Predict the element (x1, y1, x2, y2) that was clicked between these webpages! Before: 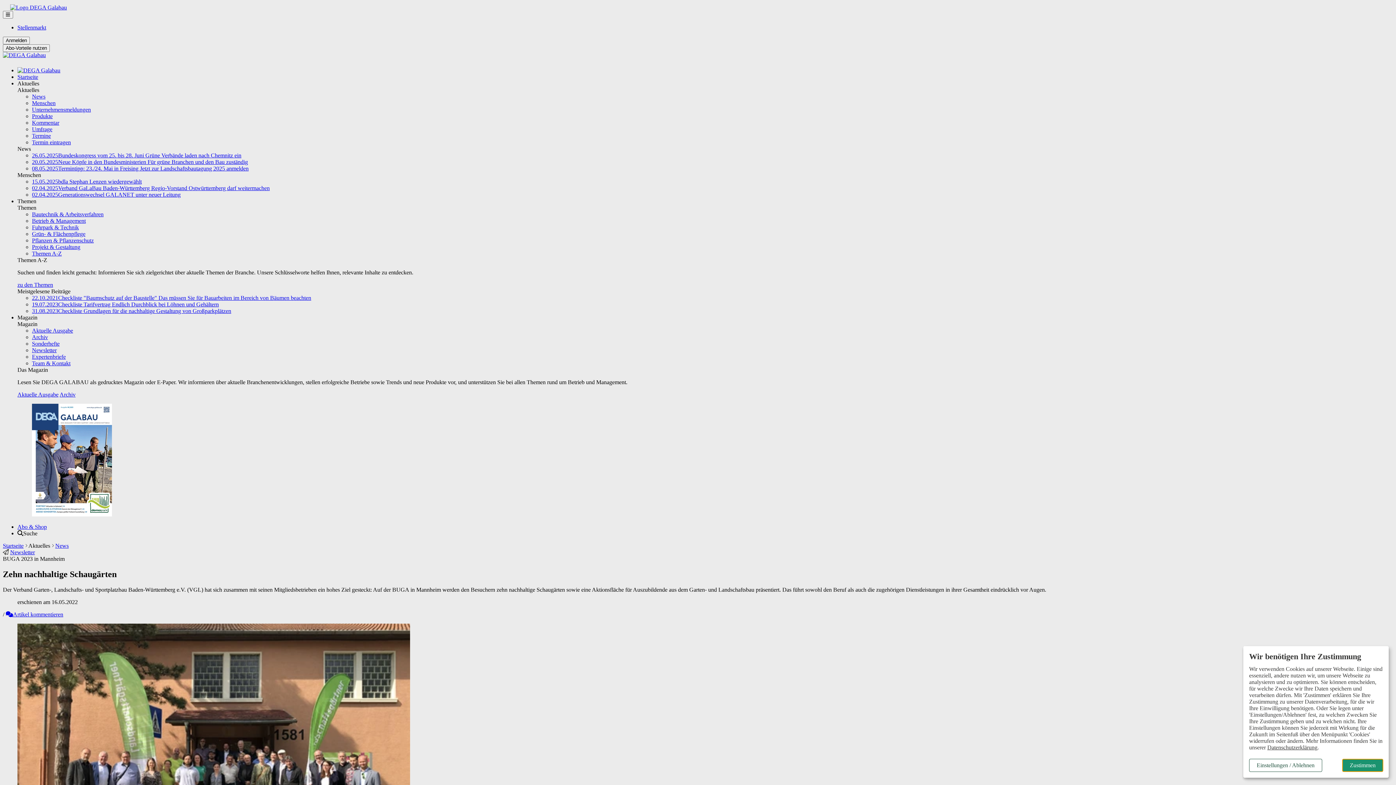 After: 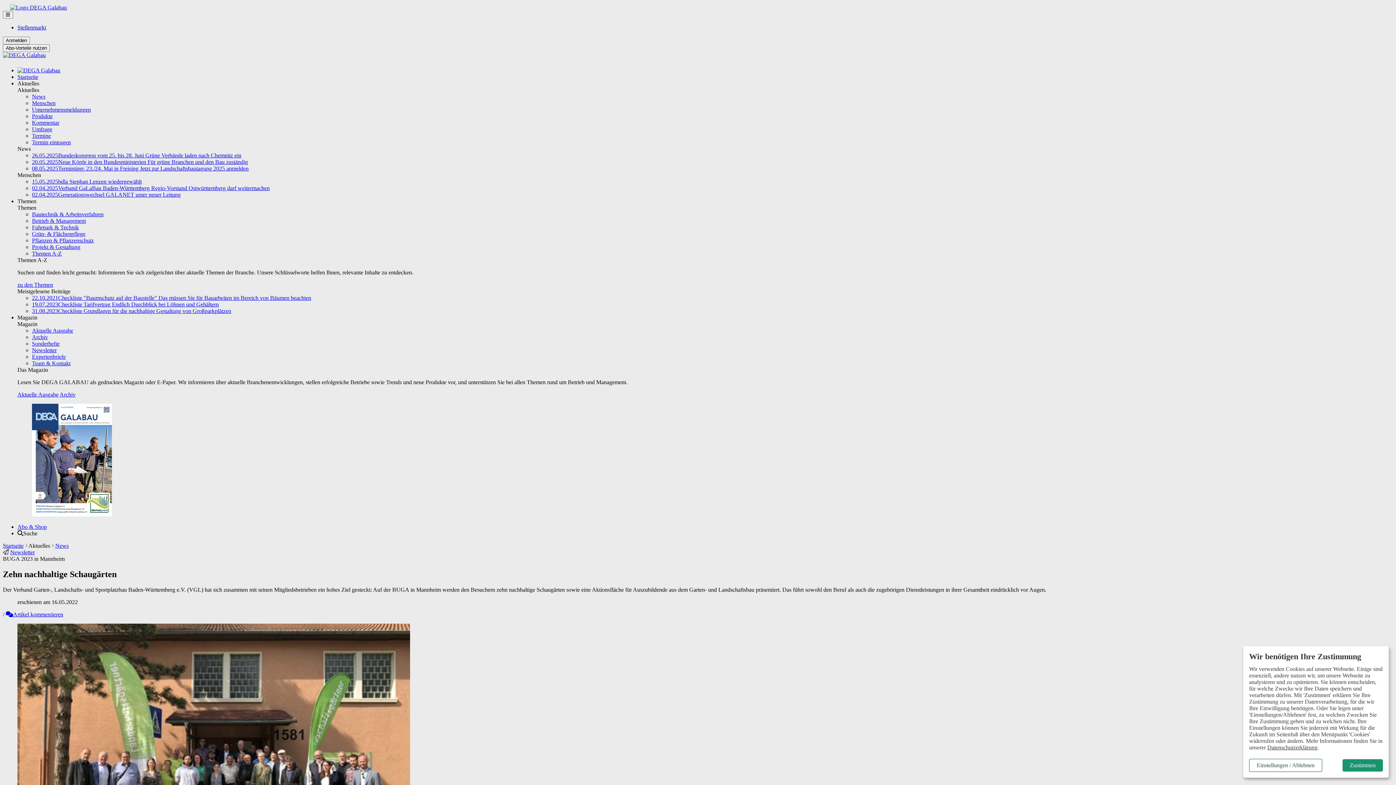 Action: bbox: (17, 80, 39, 86) label: Aktuelles